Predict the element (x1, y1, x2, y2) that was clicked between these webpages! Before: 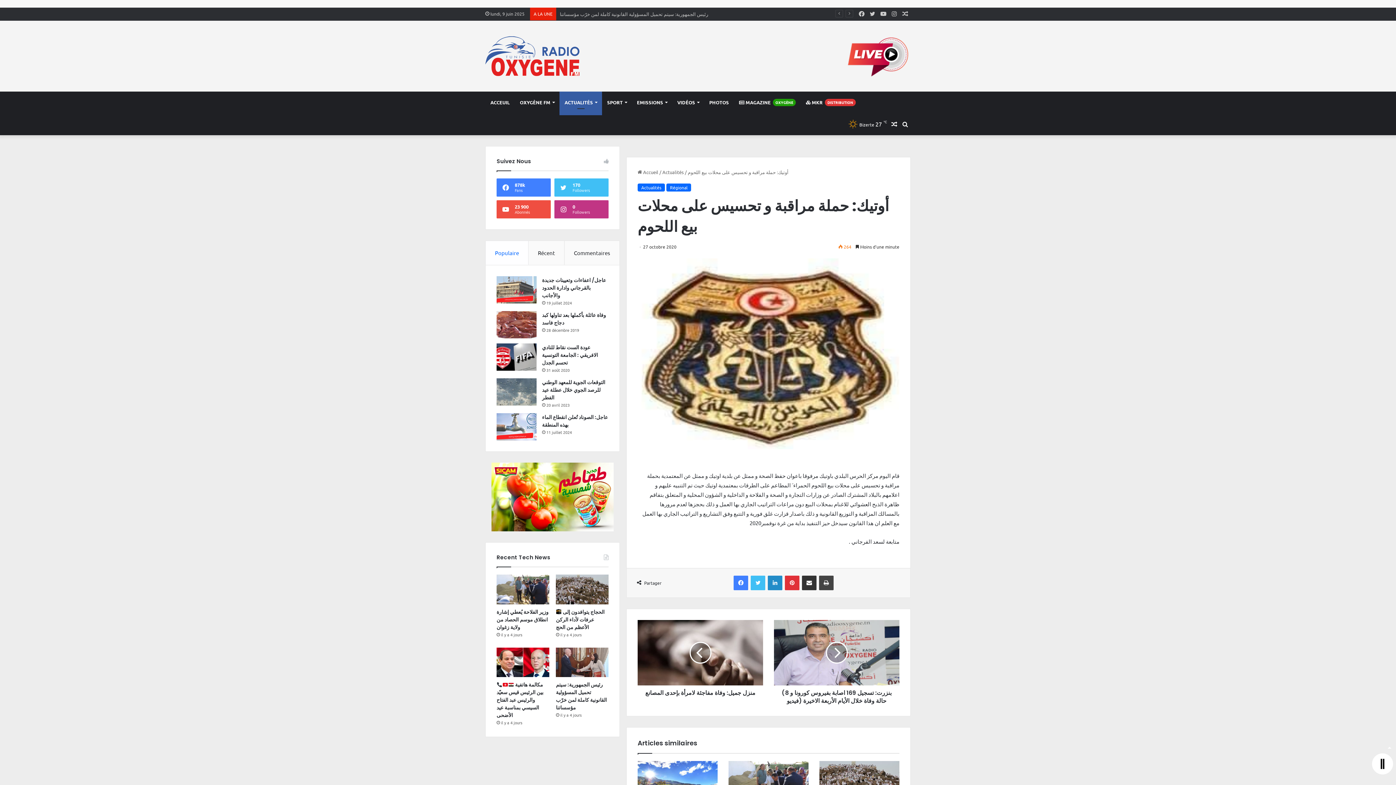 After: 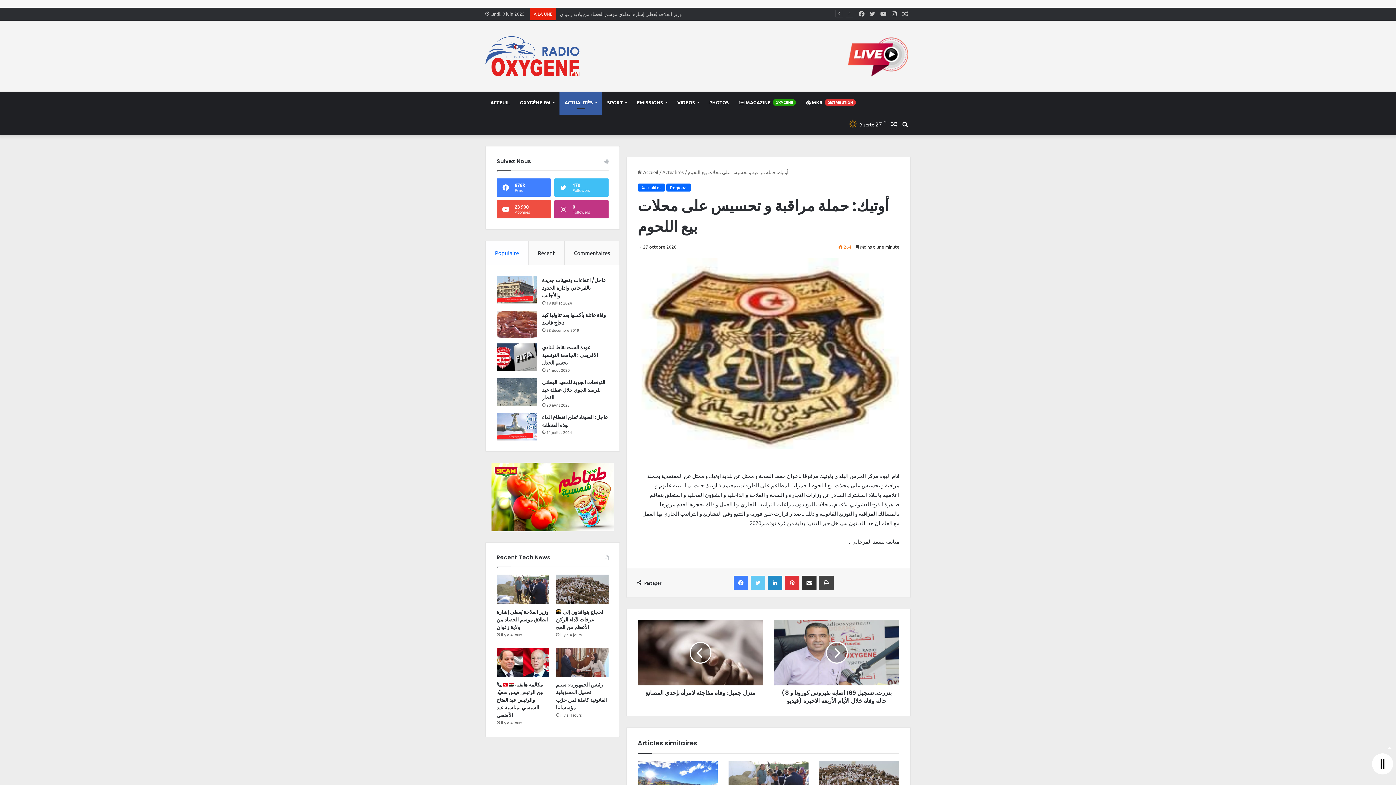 Action: bbox: (750, 576, 765, 590) label: Twitter